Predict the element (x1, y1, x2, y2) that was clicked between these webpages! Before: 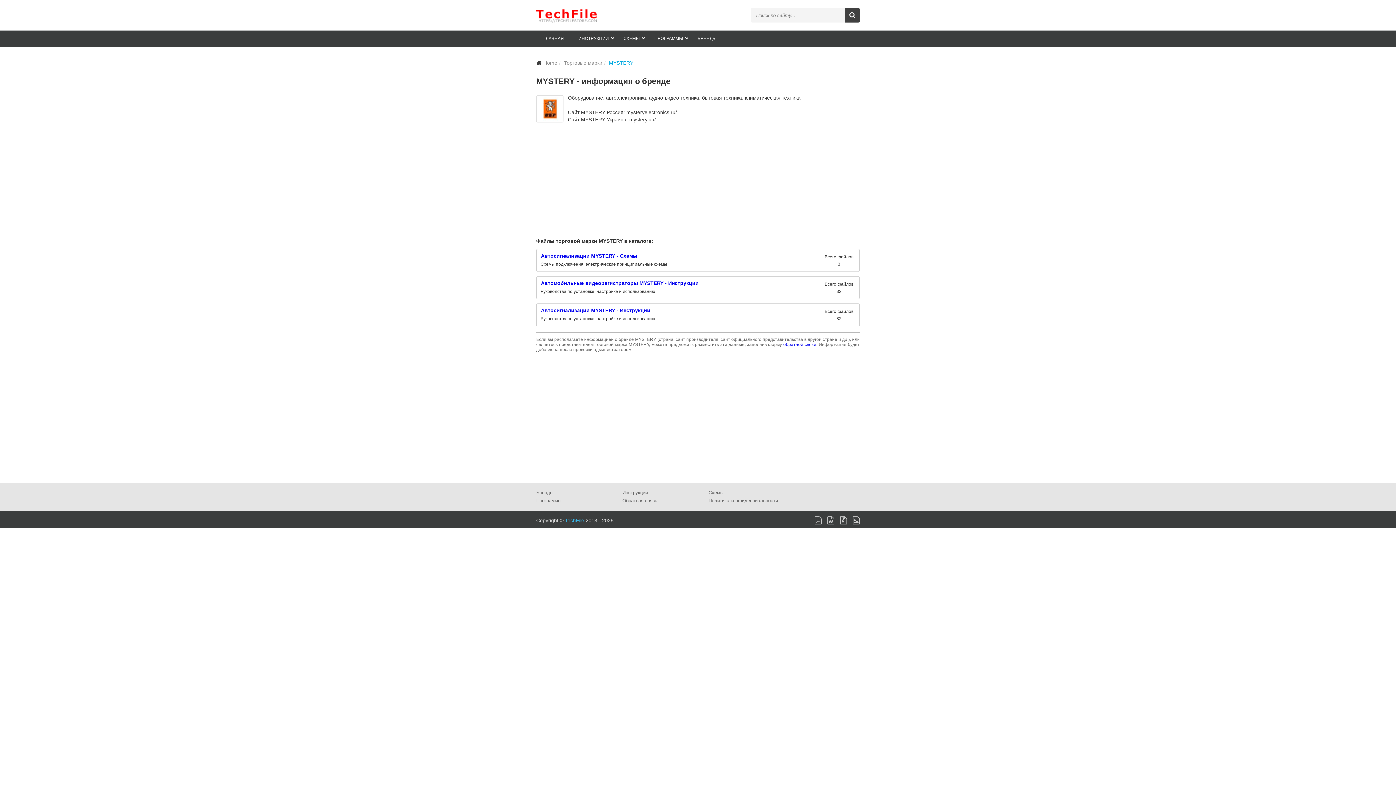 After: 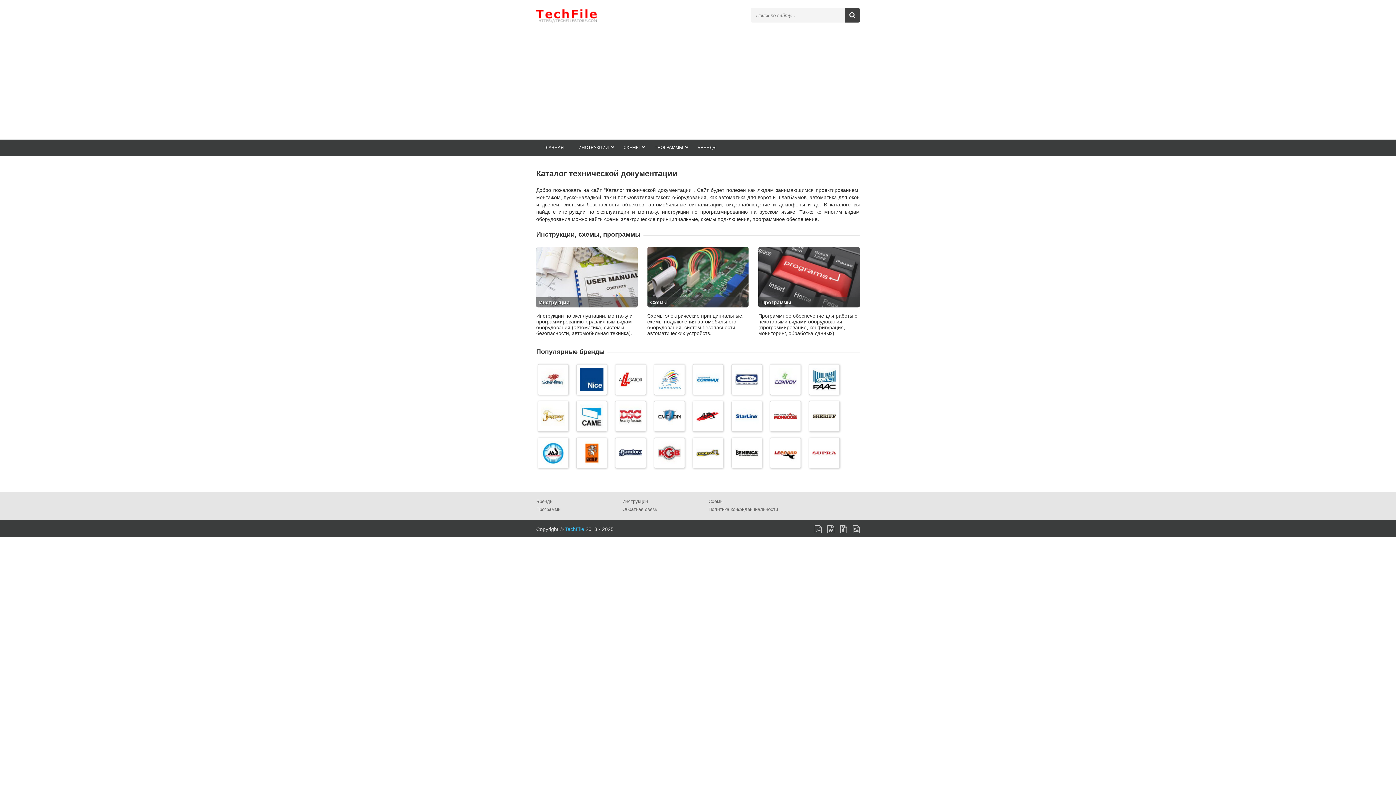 Action: bbox: (536, 9, 620, 23)